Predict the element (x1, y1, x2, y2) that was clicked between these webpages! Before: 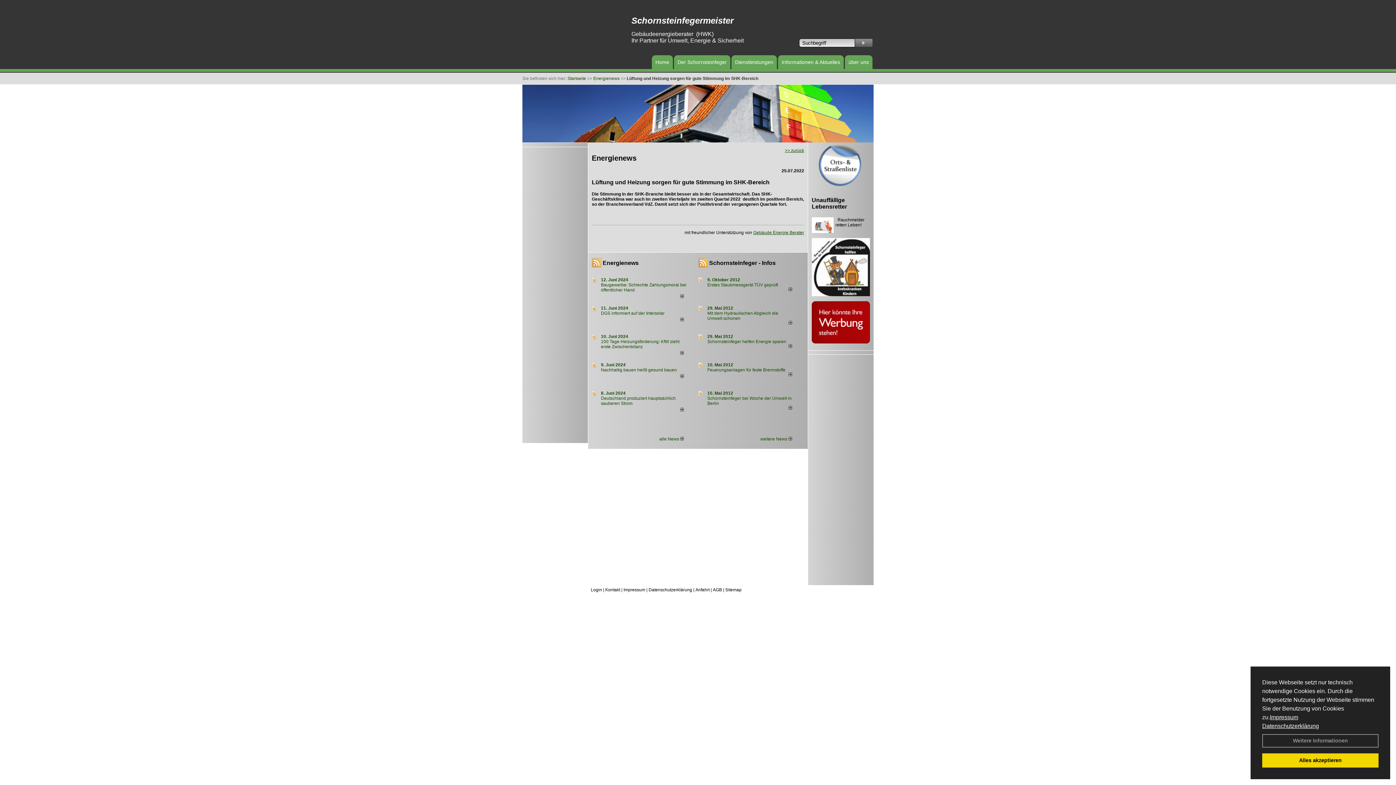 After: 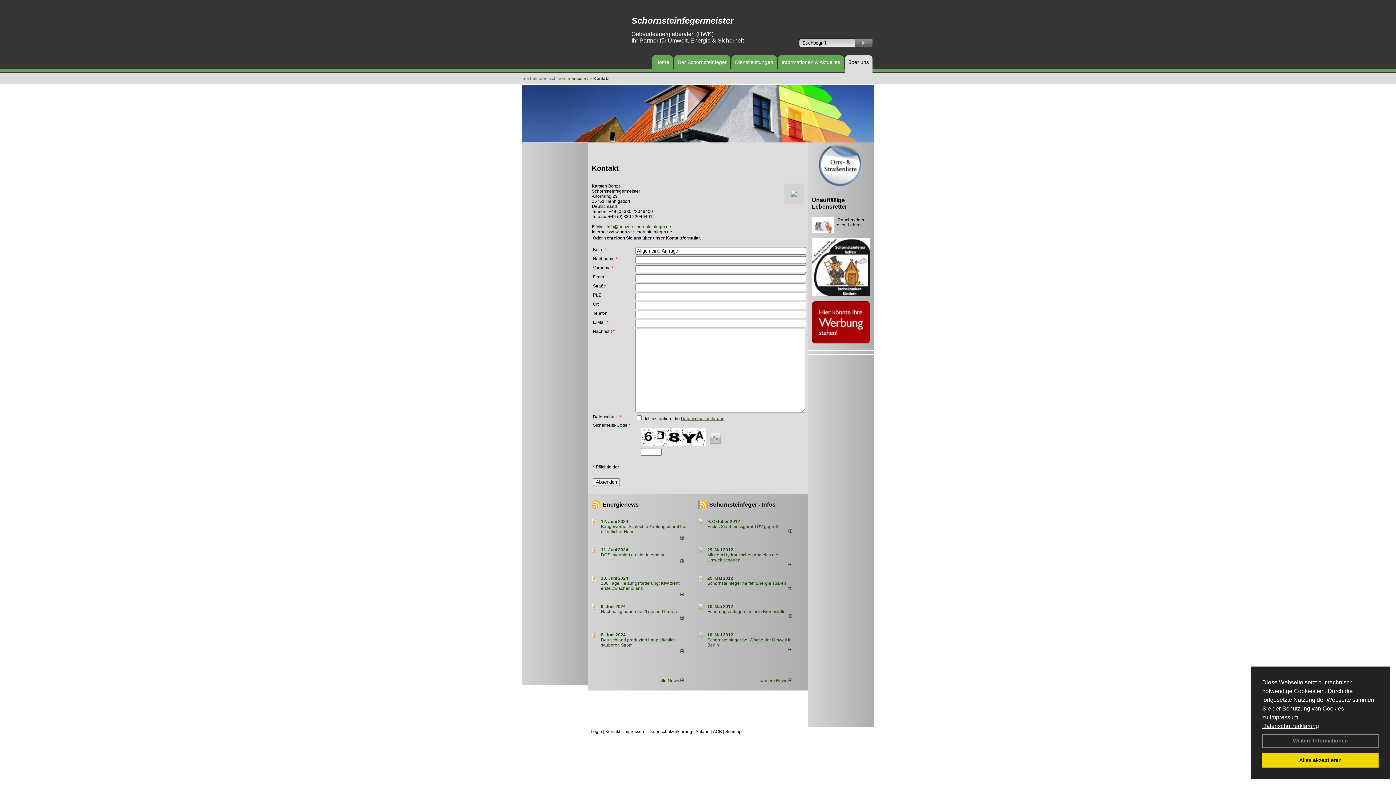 Action: bbox: (605, 587, 620, 592) label: Kontakt